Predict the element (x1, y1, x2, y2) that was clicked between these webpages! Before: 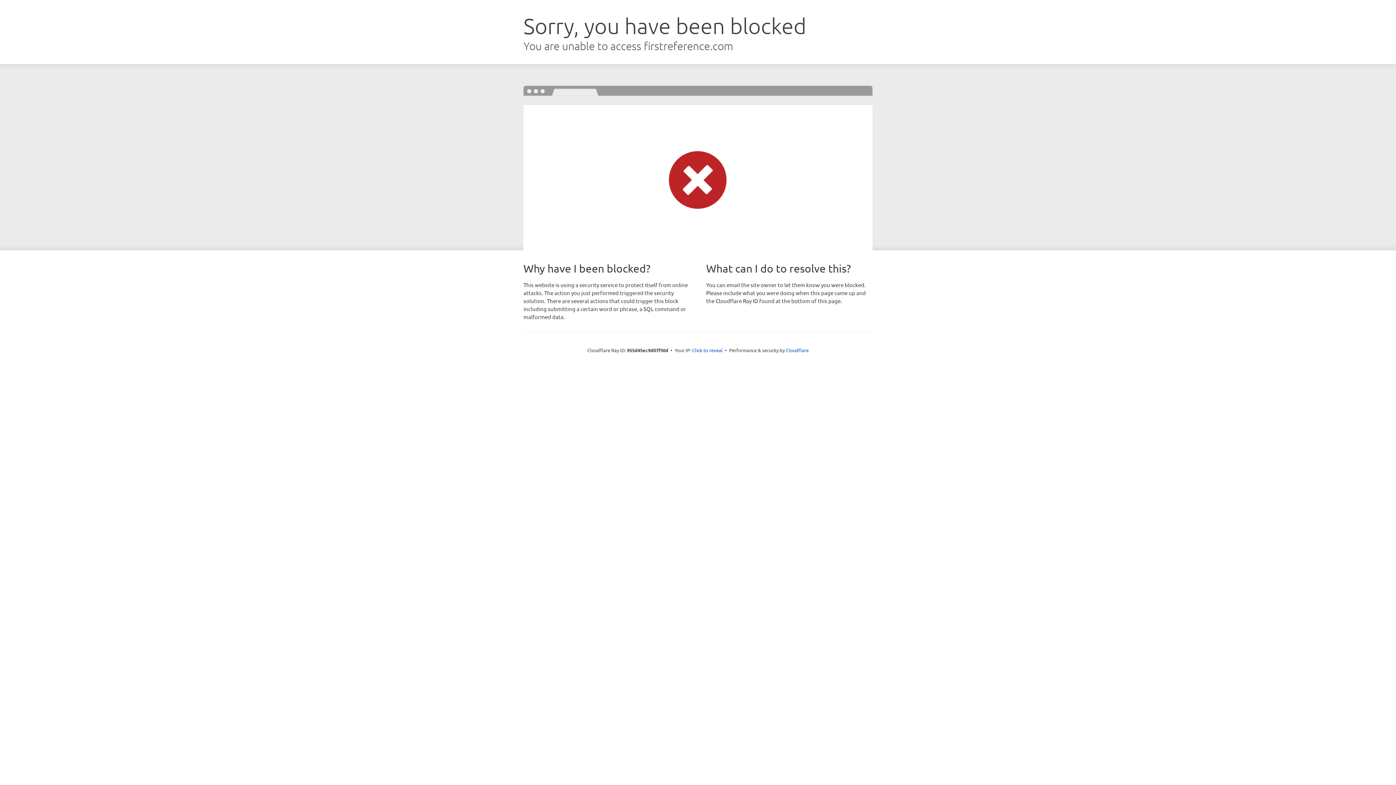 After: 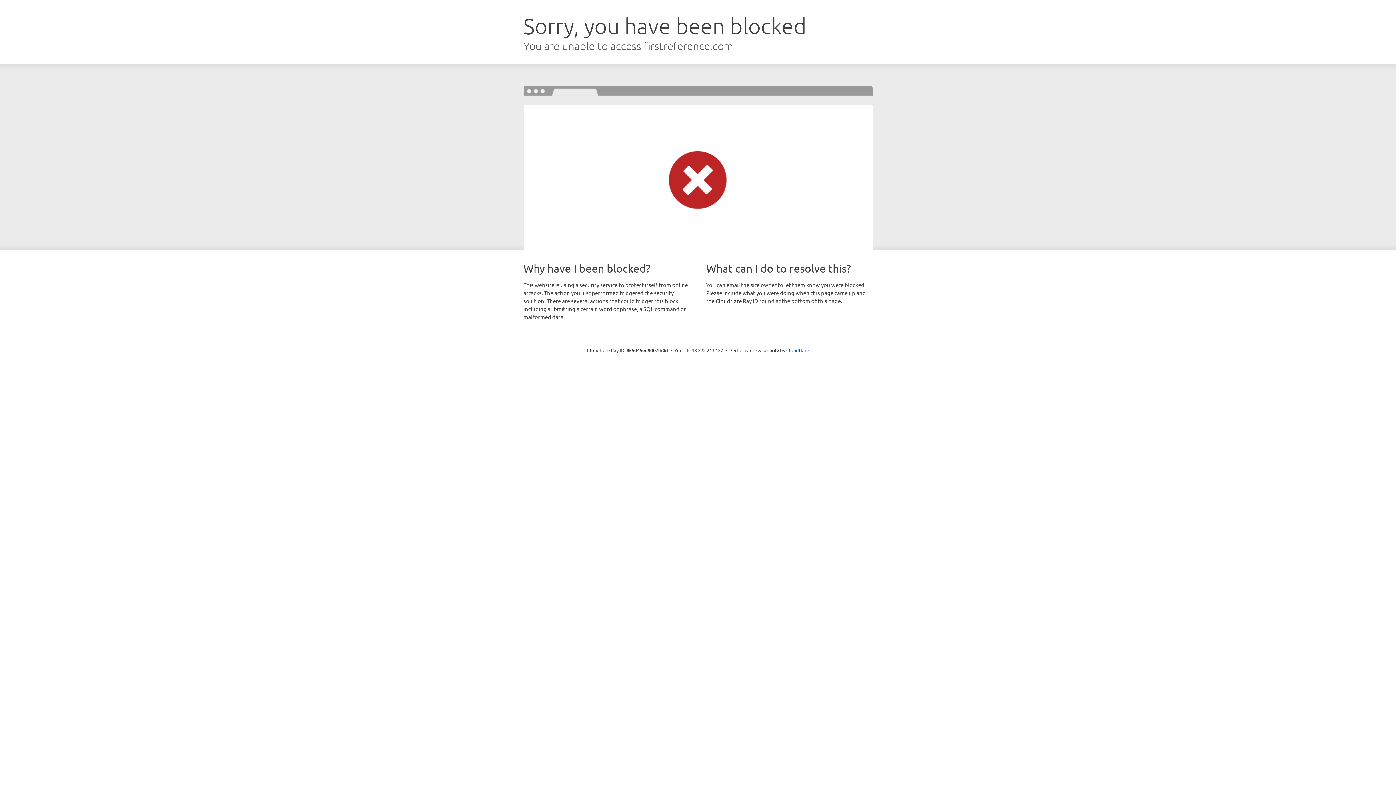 Action: label: Click to reveal bbox: (692, 346, 722, 353)